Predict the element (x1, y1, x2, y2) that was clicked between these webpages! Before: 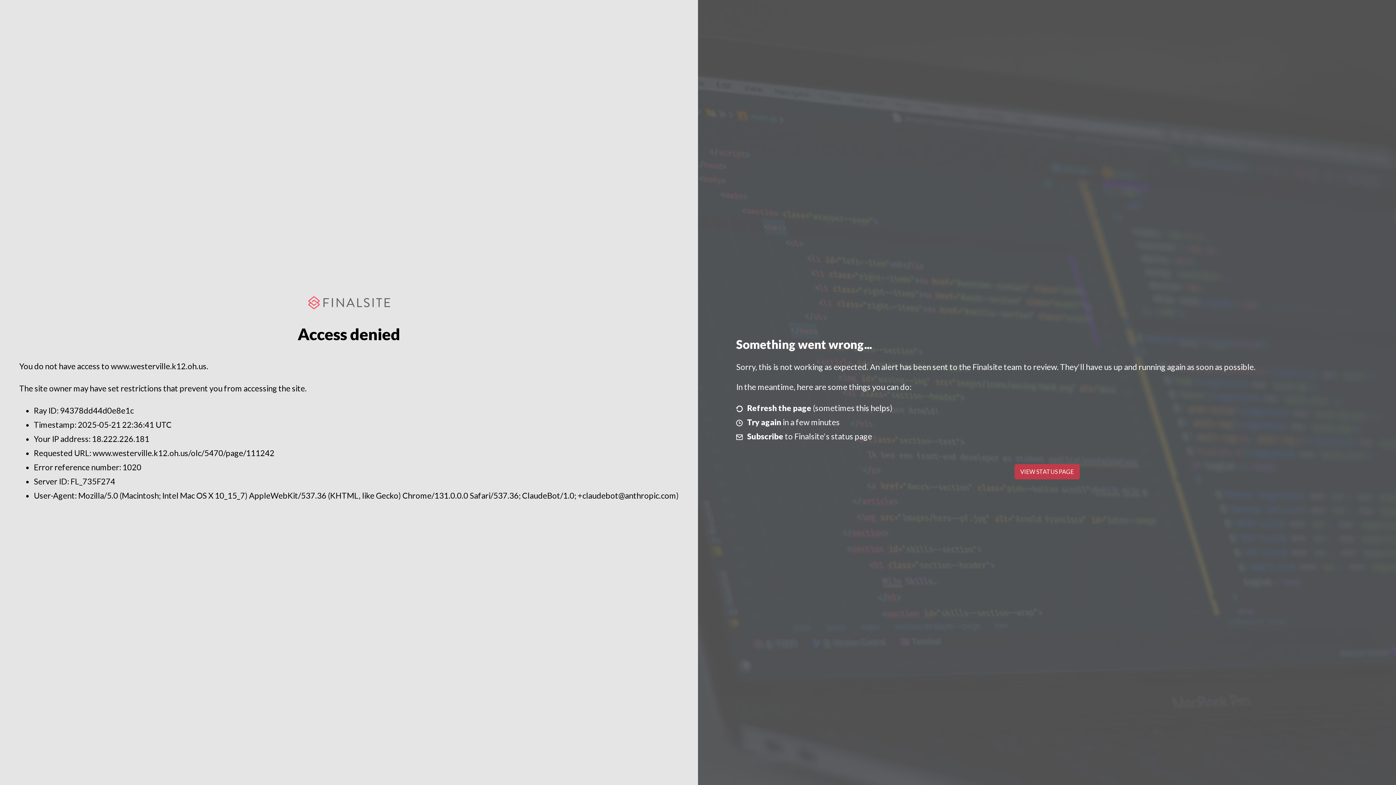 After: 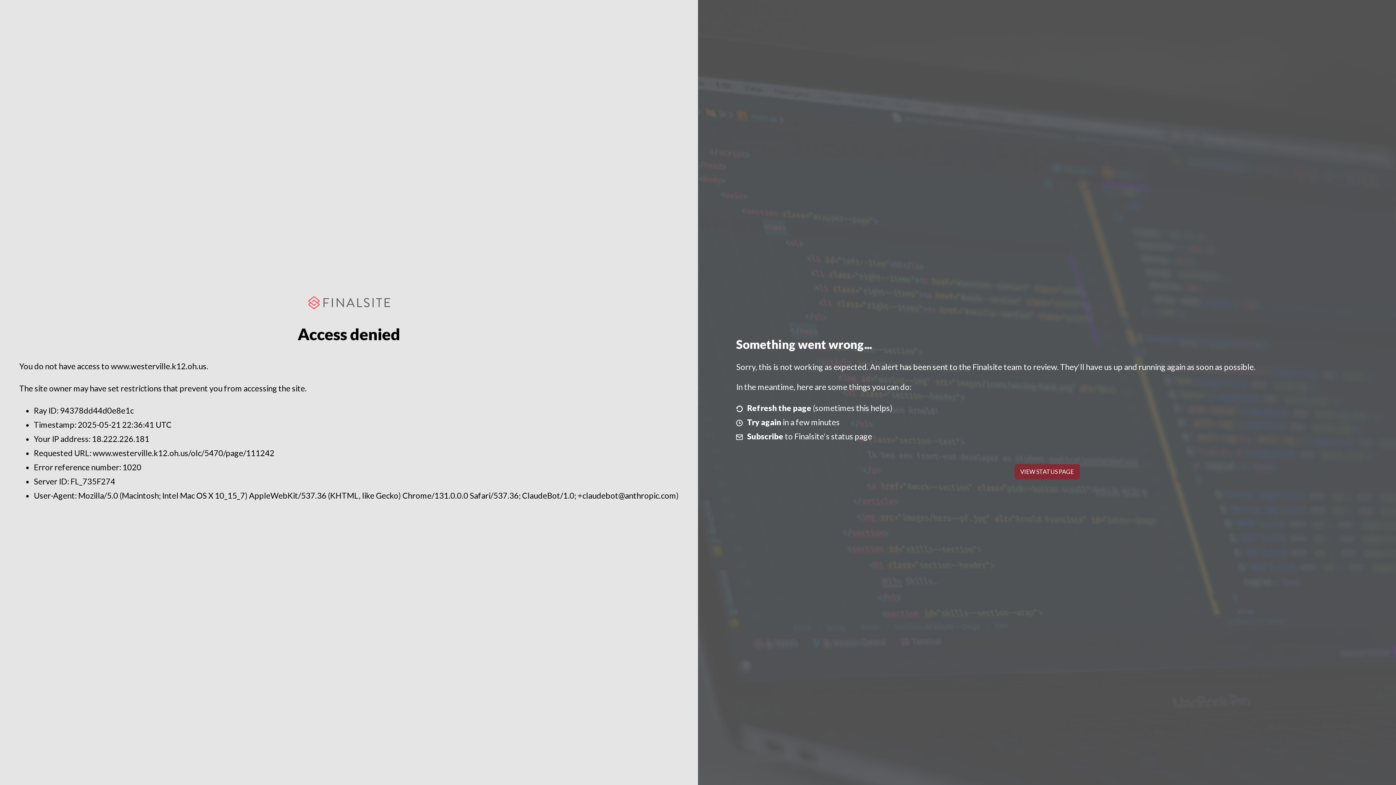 Action: label: VIEW STATUS PAGE bbox: (1014, 464, 1079, 479)